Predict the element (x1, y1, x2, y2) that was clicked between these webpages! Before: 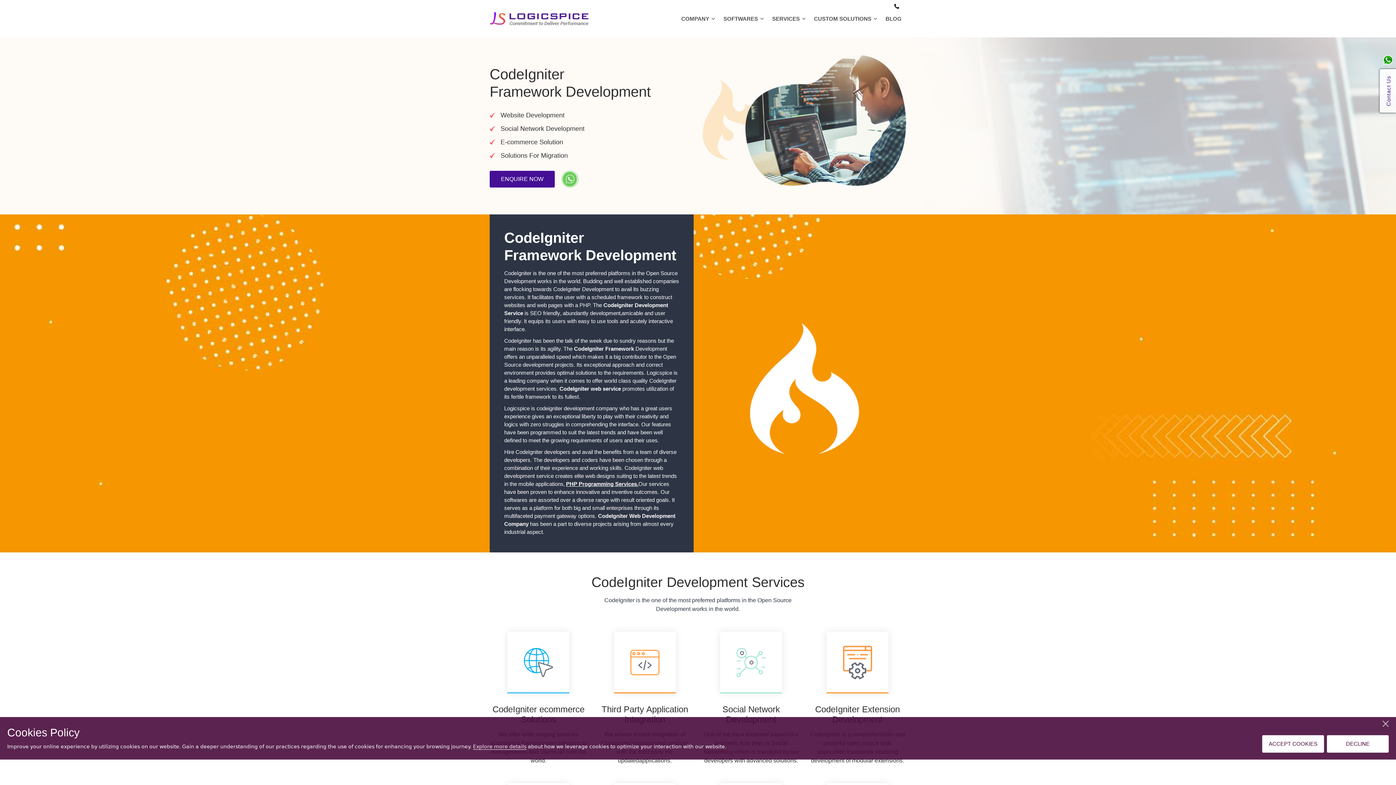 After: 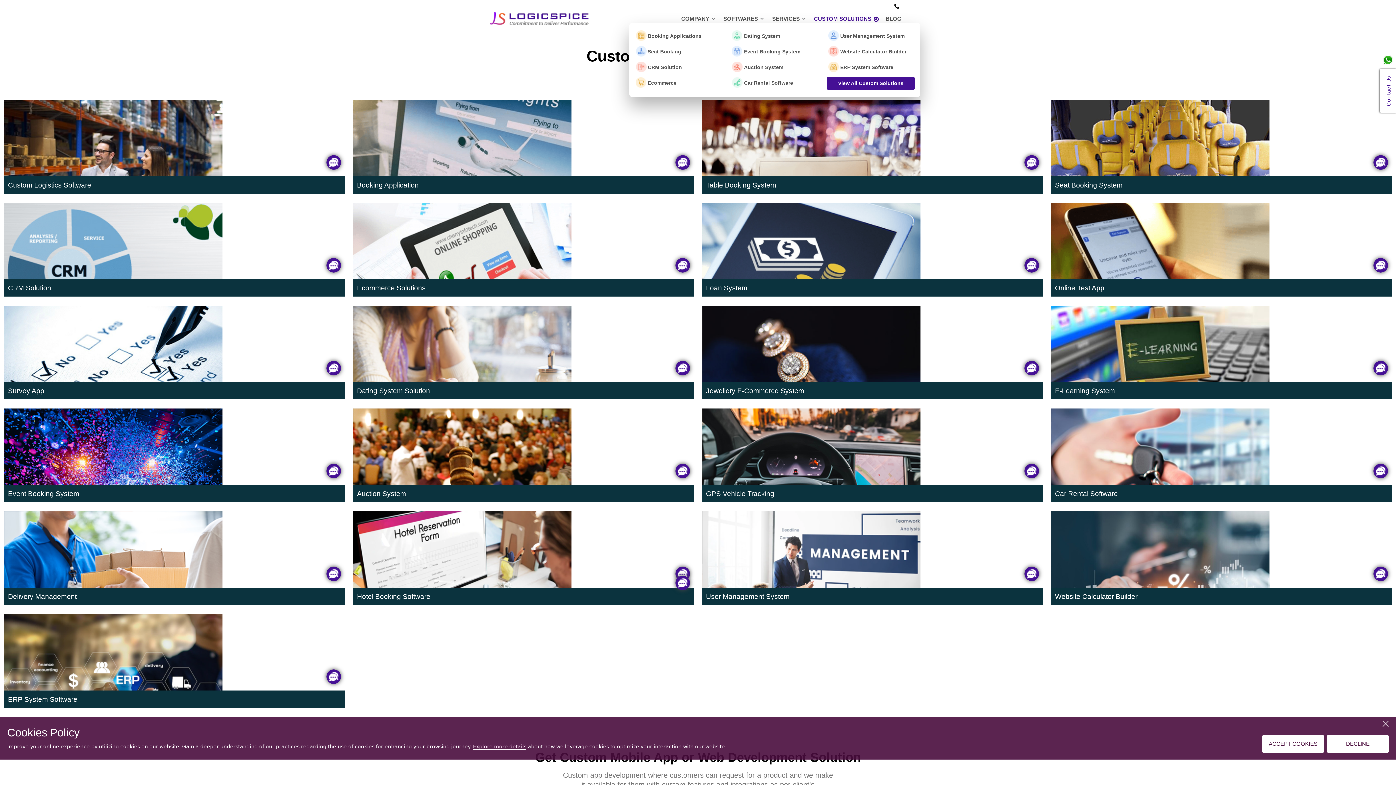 Action: bbox: (811, 9, 881, 27) label: CUSTOM SOLUTIONS